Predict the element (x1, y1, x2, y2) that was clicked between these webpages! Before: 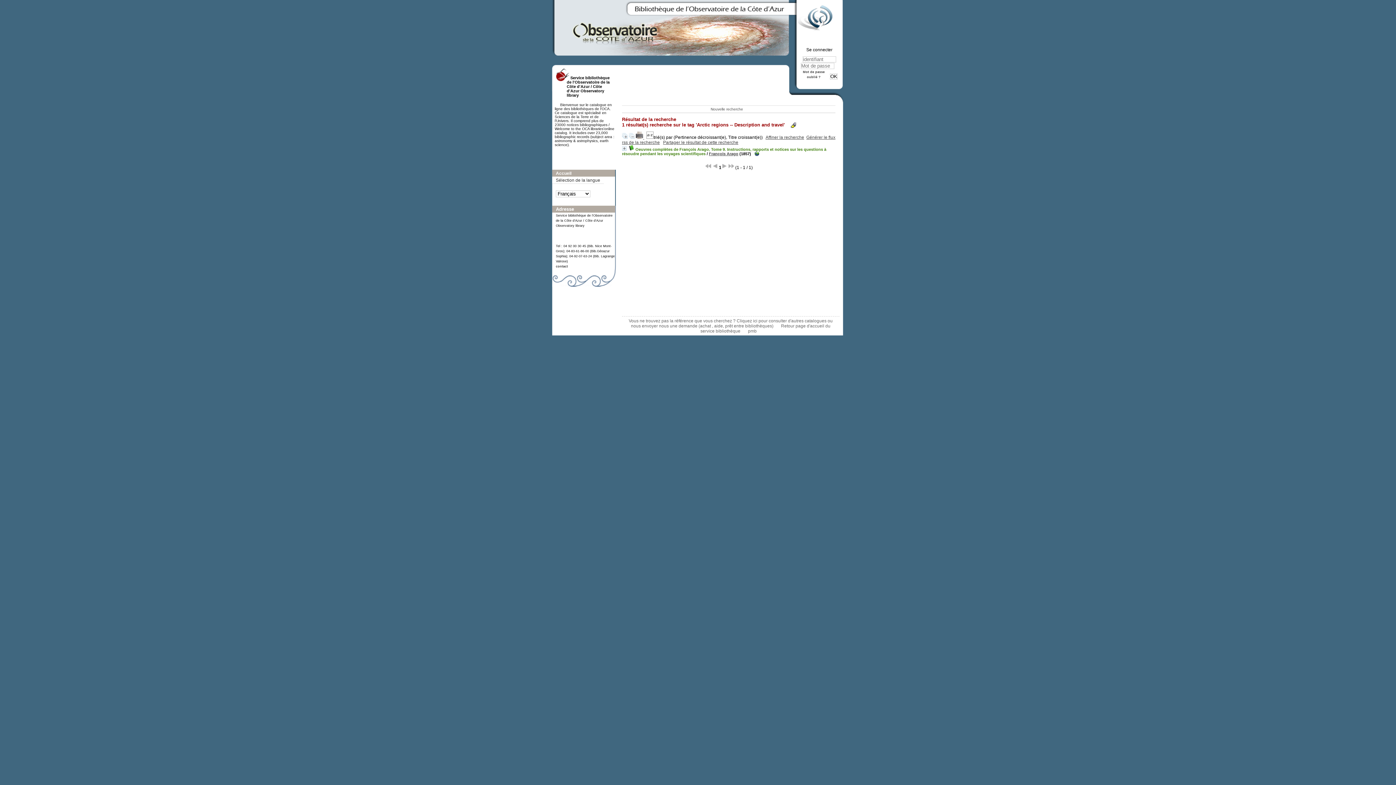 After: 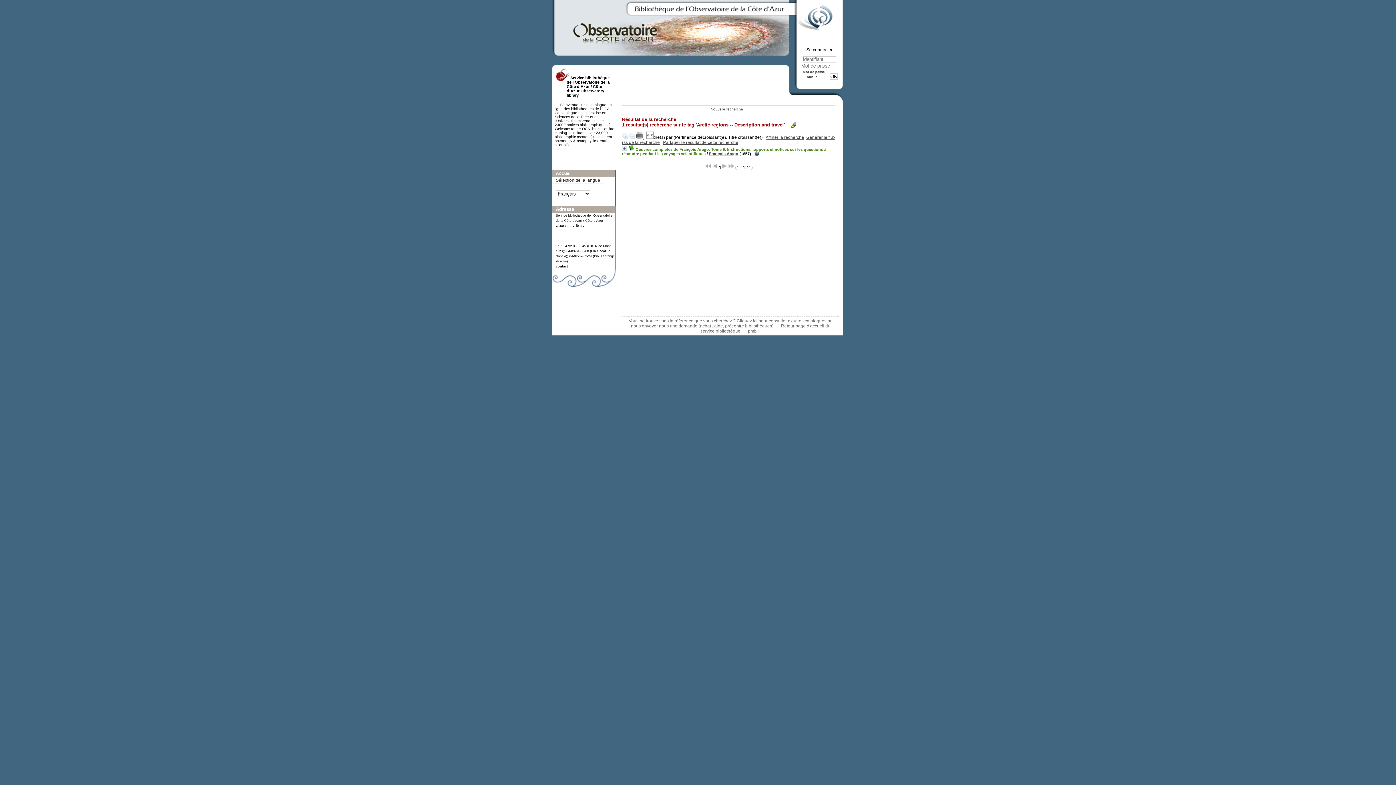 Action: bbox: (556, 264, 568, 268) label: contact